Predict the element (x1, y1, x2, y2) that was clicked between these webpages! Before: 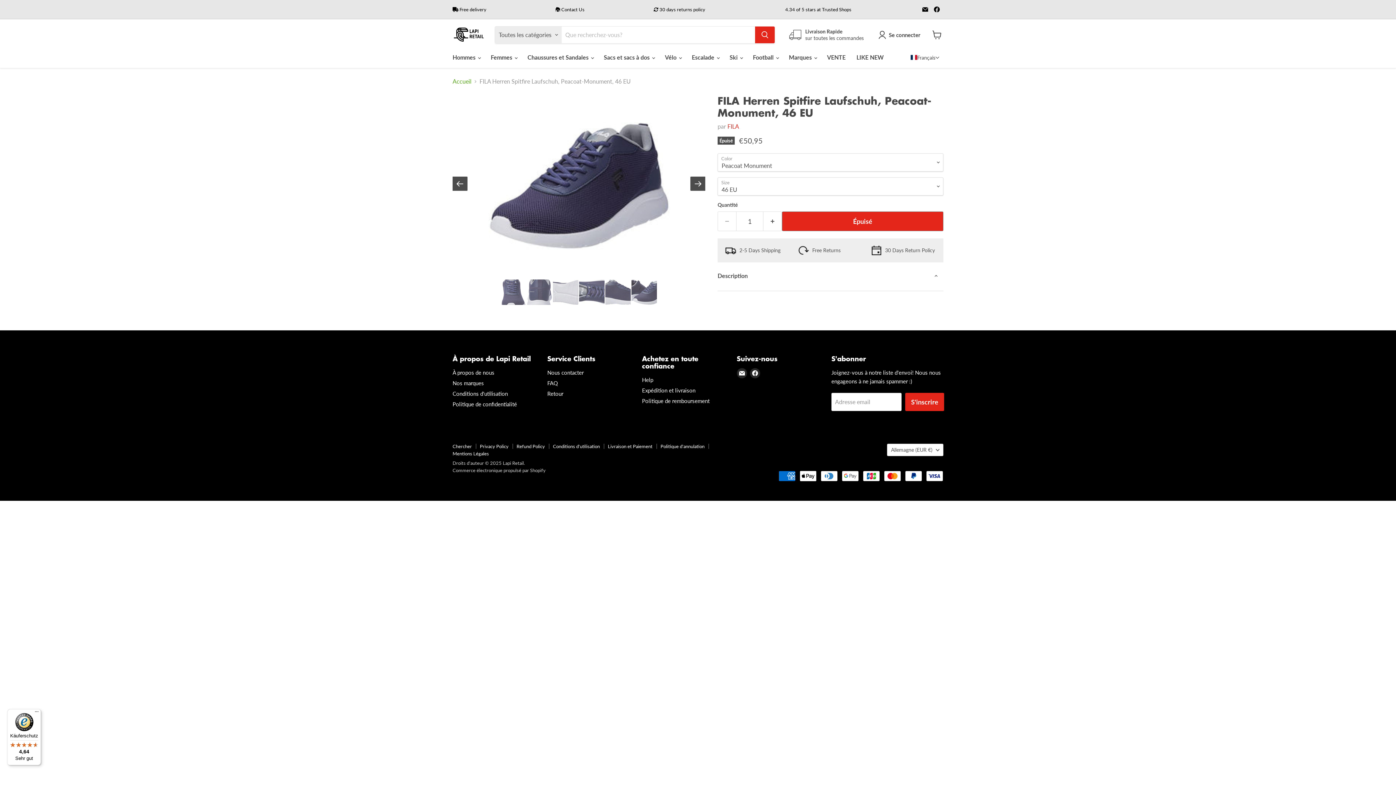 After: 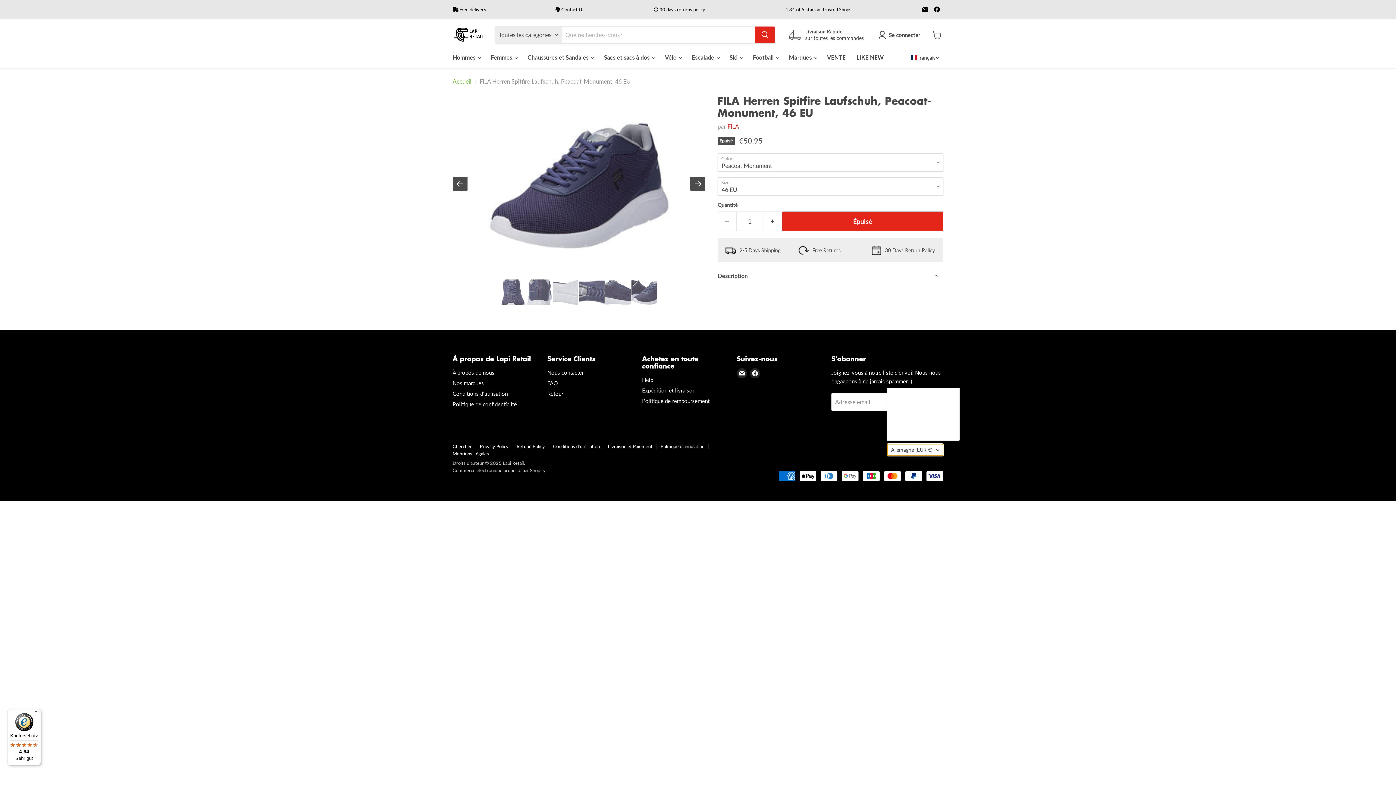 Action: bbox: (887, 444, 943, 456) label: Allemagne (EUR €)